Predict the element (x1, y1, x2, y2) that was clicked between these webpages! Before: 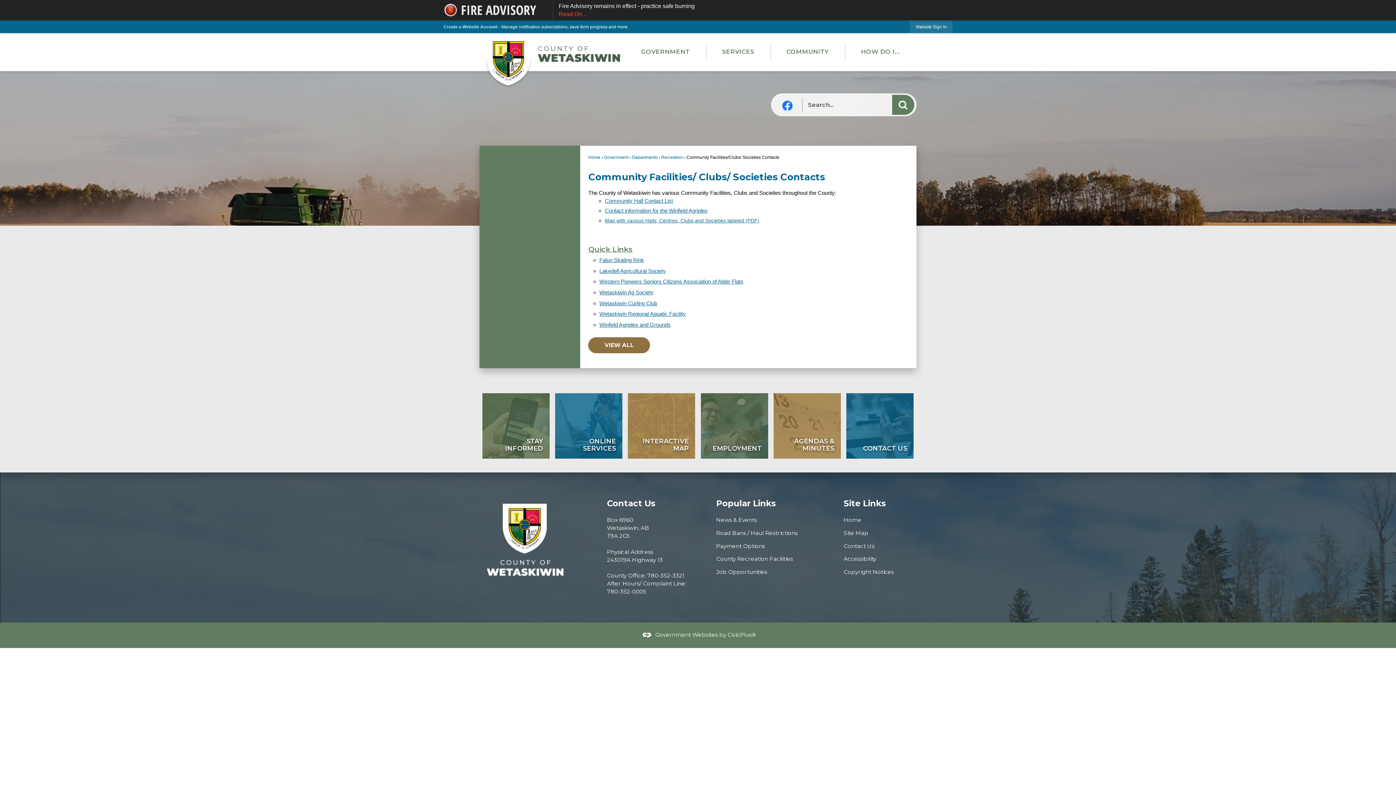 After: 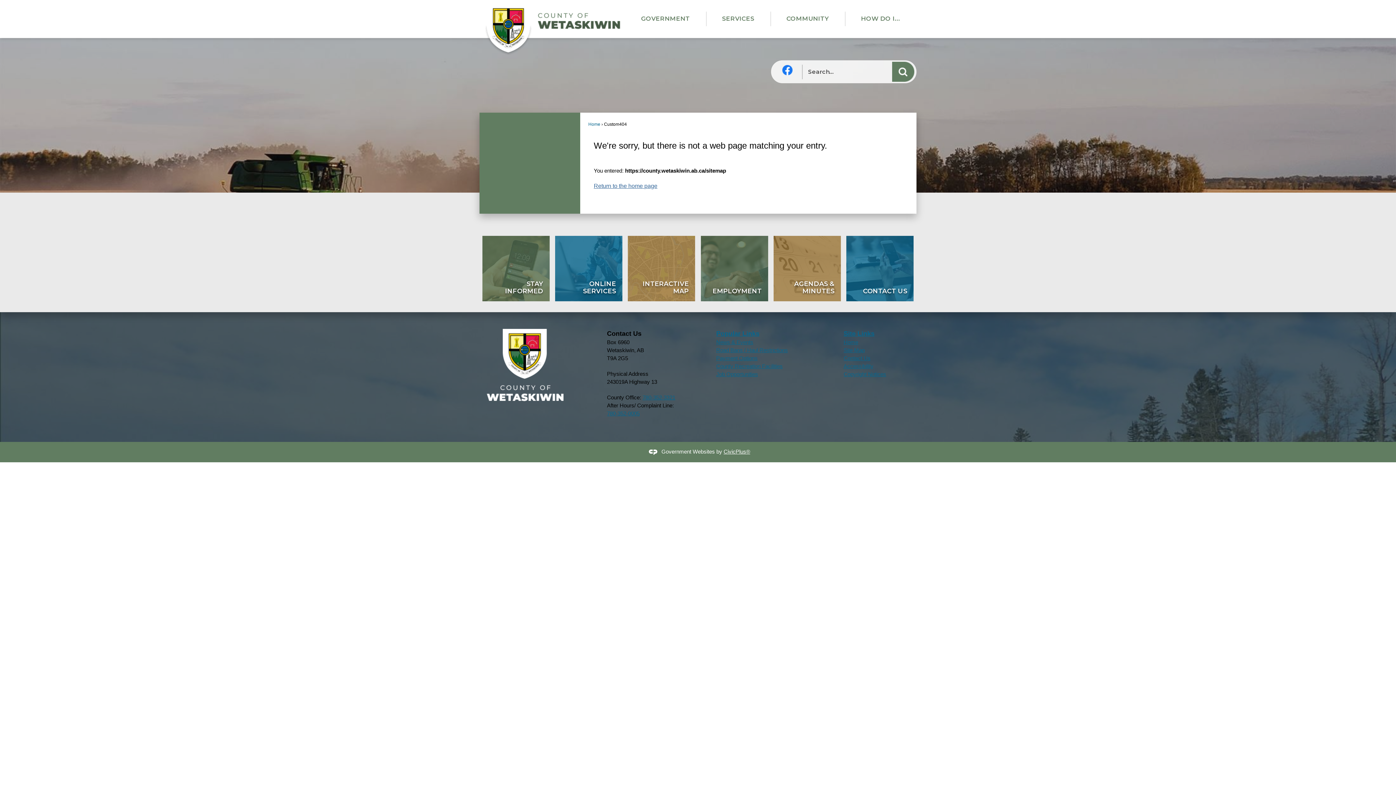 Action: bbox: (843, 529, 868, 536) label: Site Map